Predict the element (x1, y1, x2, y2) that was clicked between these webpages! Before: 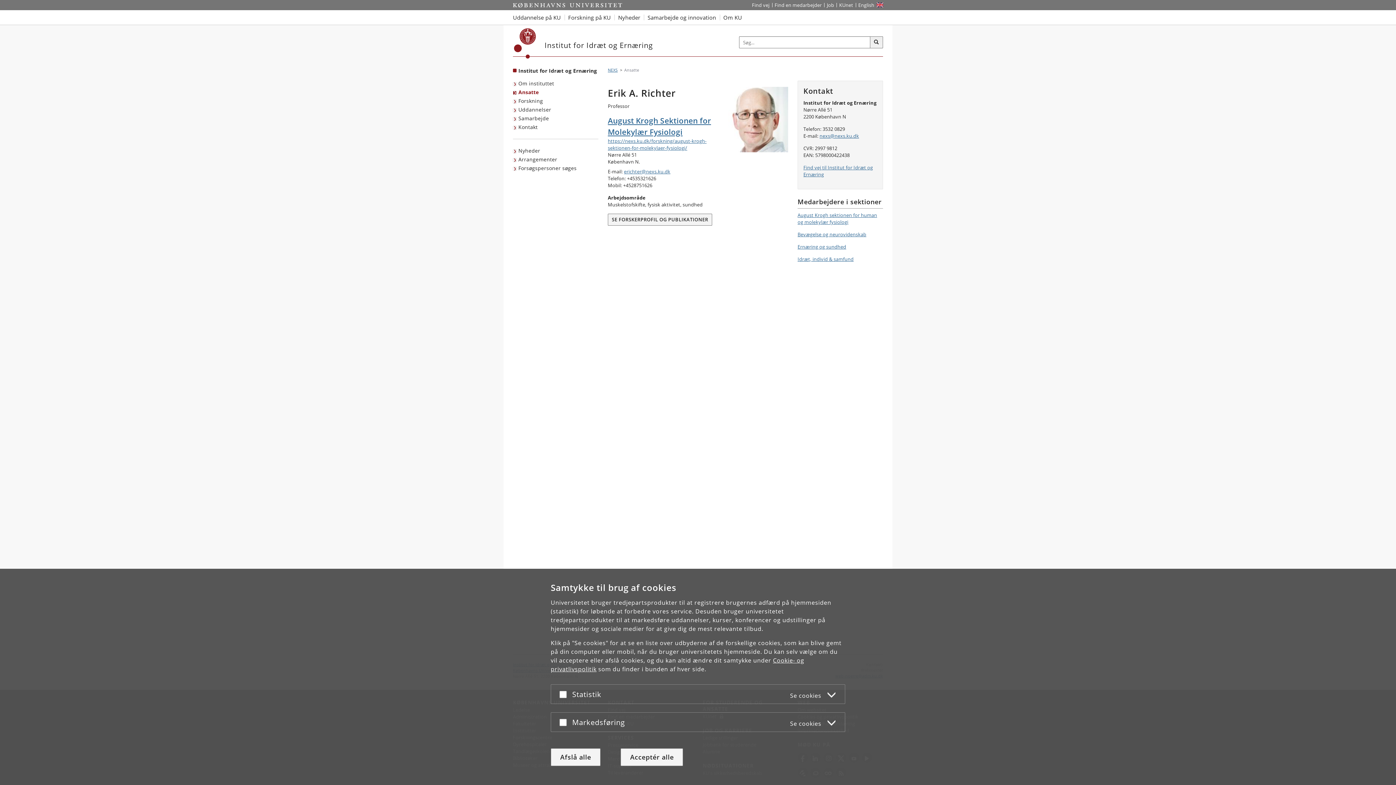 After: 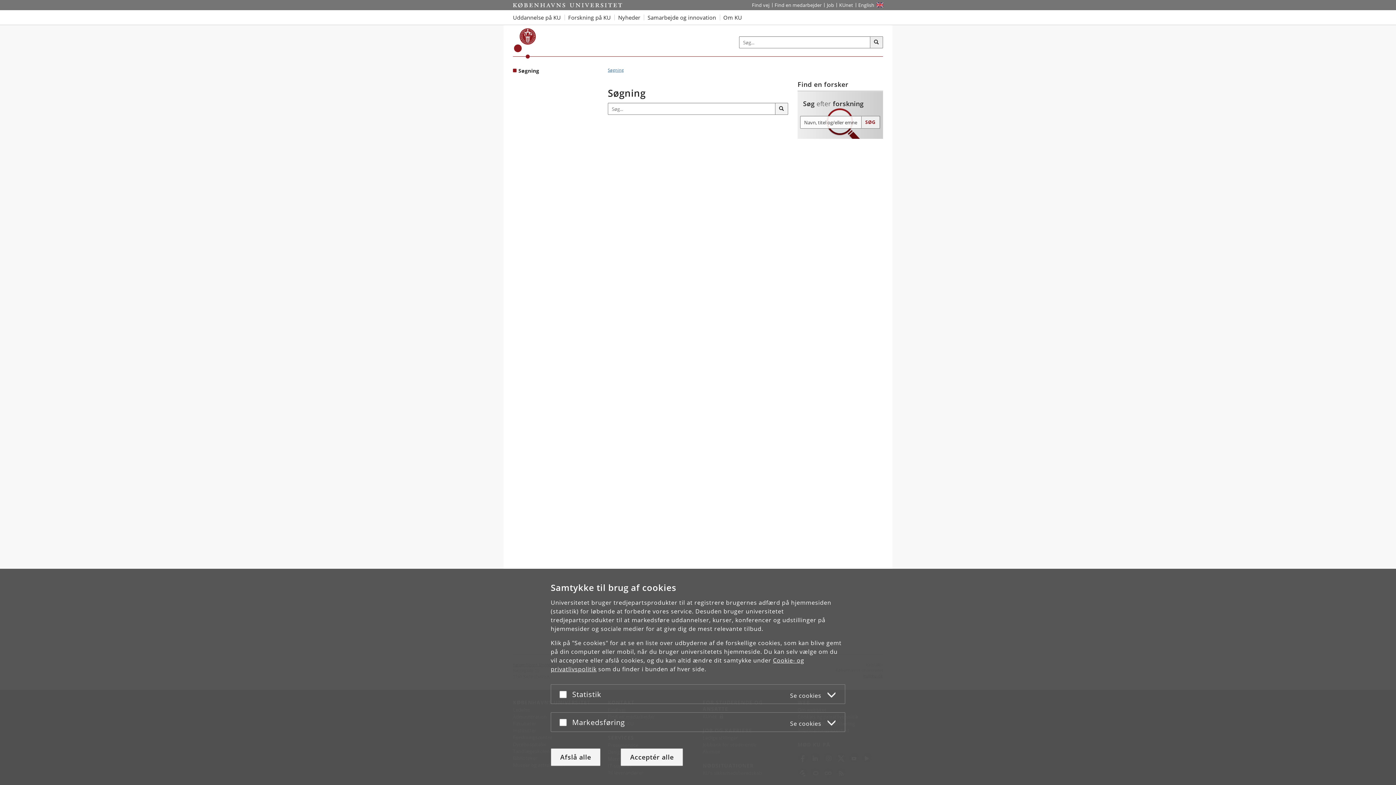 Action: bbox: (870, 36, 883, 48) label: Søg